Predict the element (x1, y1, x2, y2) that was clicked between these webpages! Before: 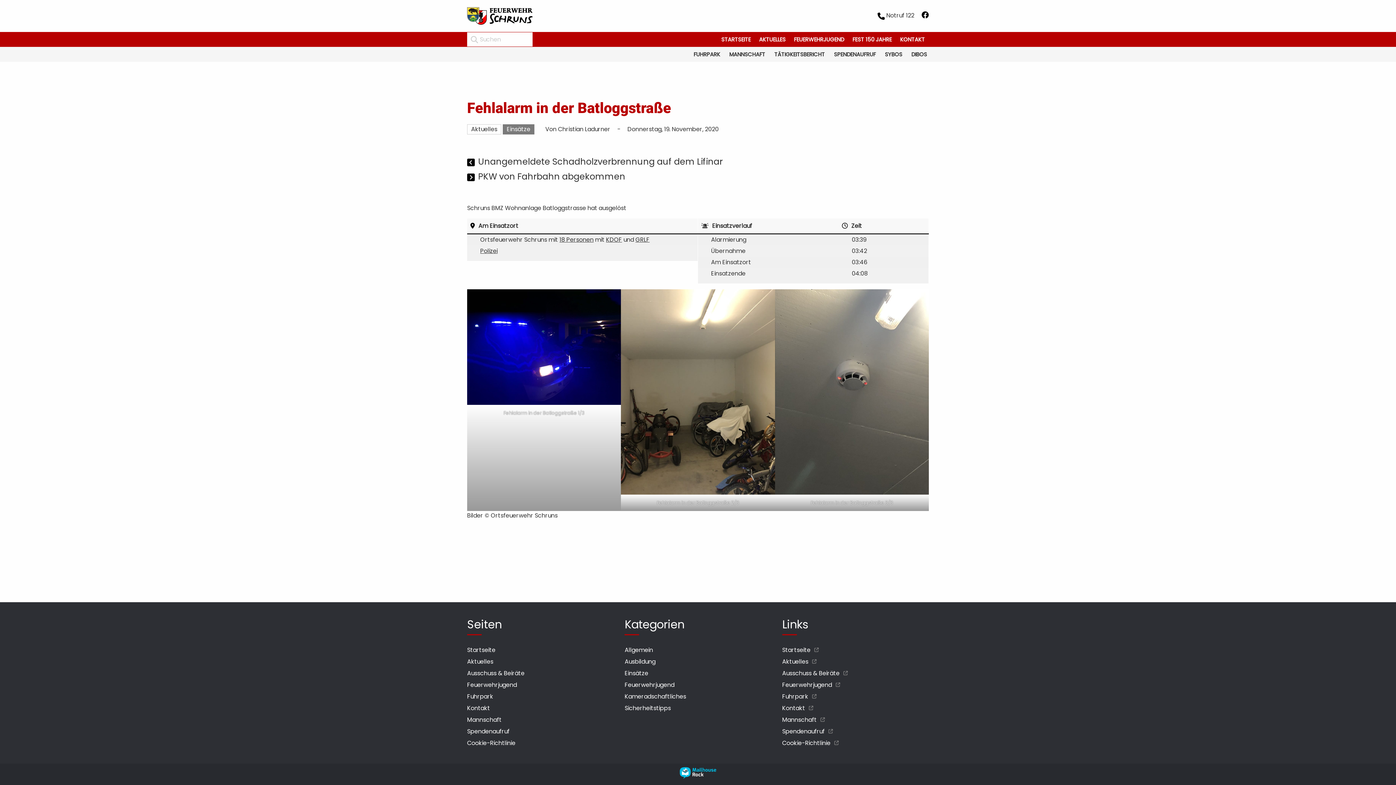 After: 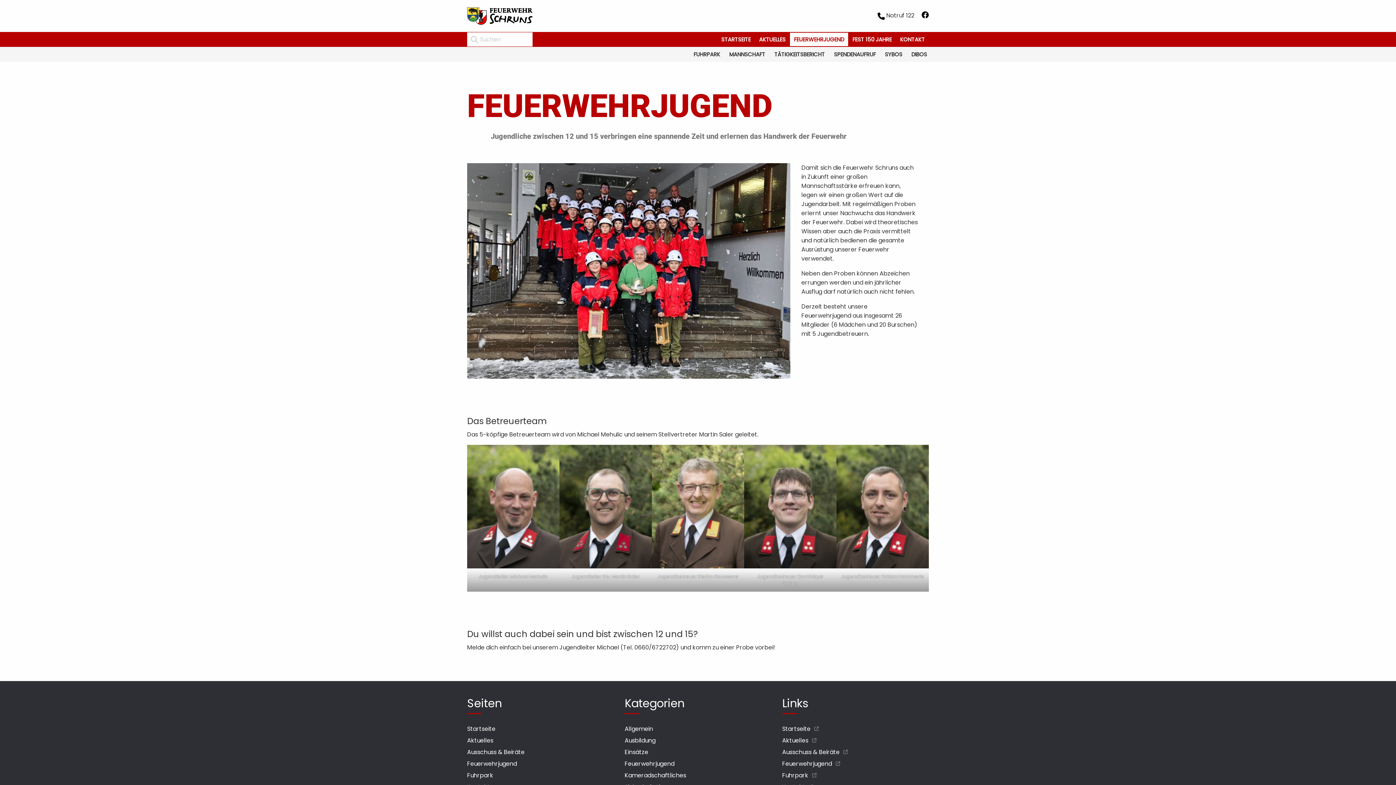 Action: bbox: (467, 679, 524, 691) label: Feuerwehrjugend